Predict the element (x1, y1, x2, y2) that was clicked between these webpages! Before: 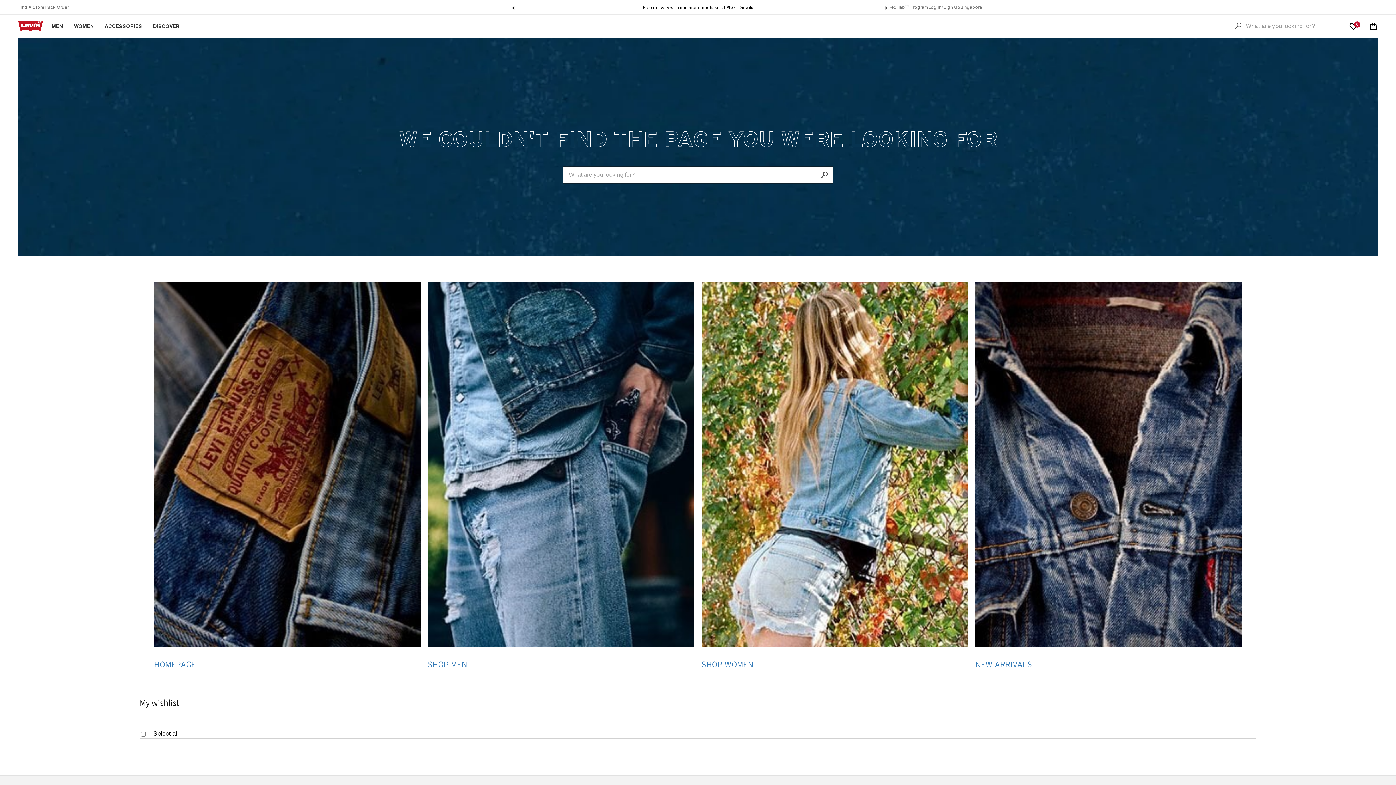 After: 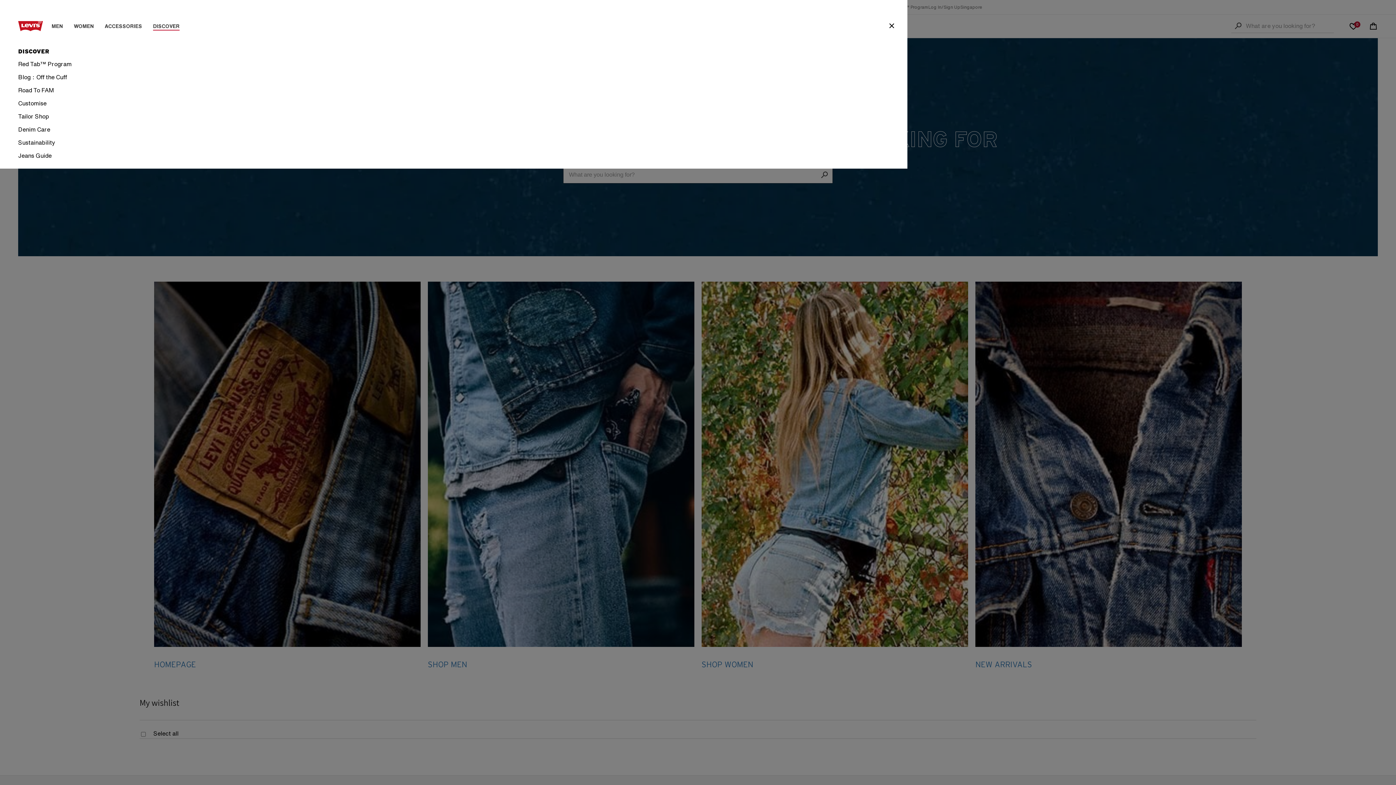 Action: label: DISCOVER bbox: (153, 17, 179, 34)